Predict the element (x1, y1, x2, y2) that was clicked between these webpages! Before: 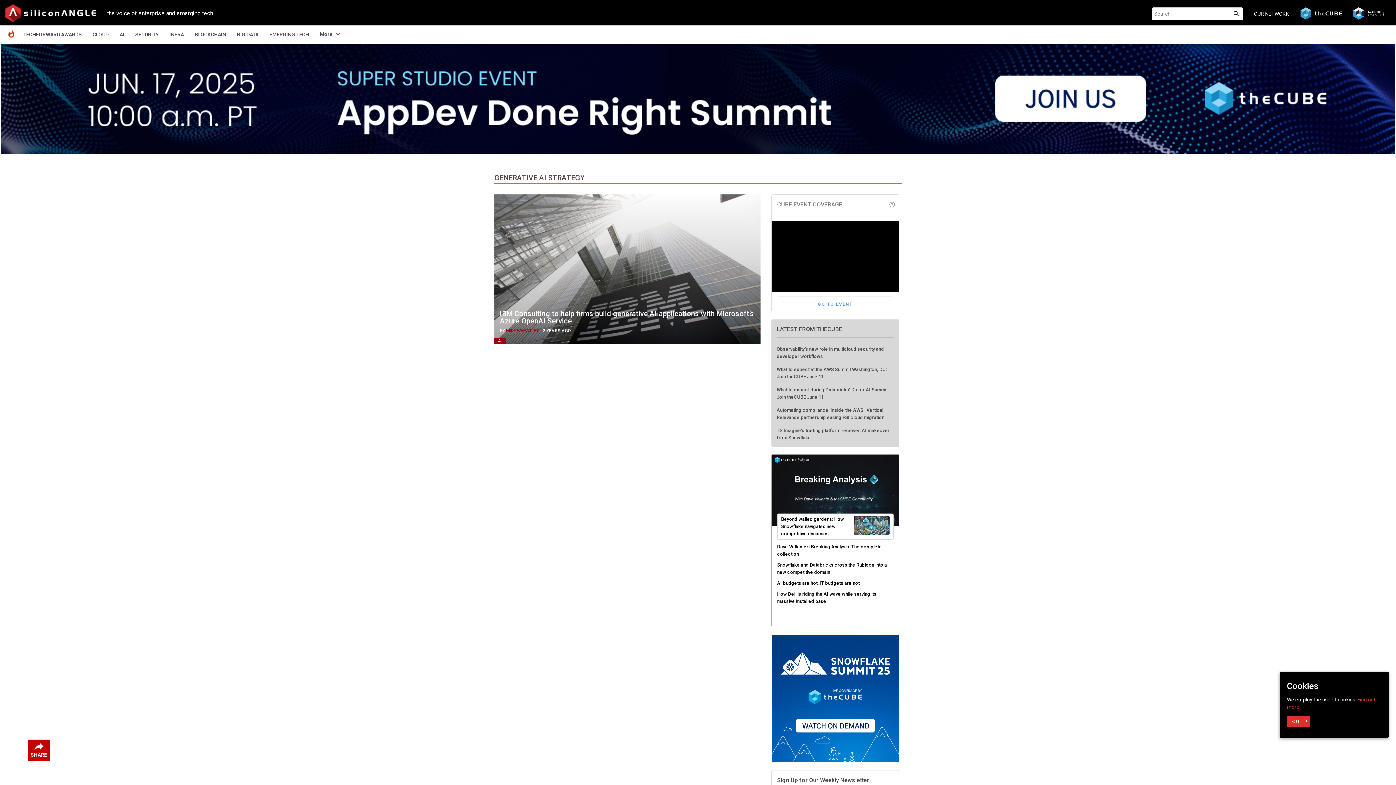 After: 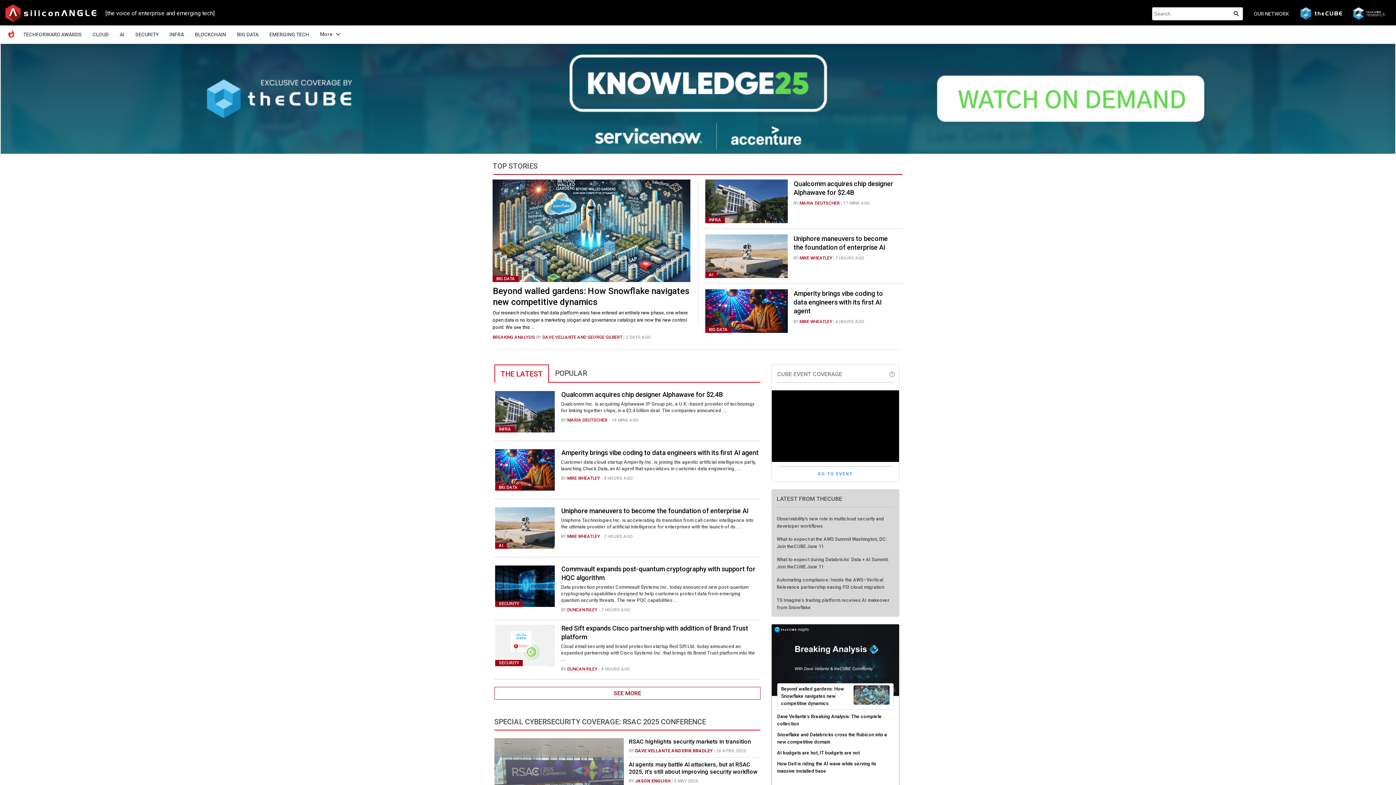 Action: bbox: (5, 3, 96, 21)